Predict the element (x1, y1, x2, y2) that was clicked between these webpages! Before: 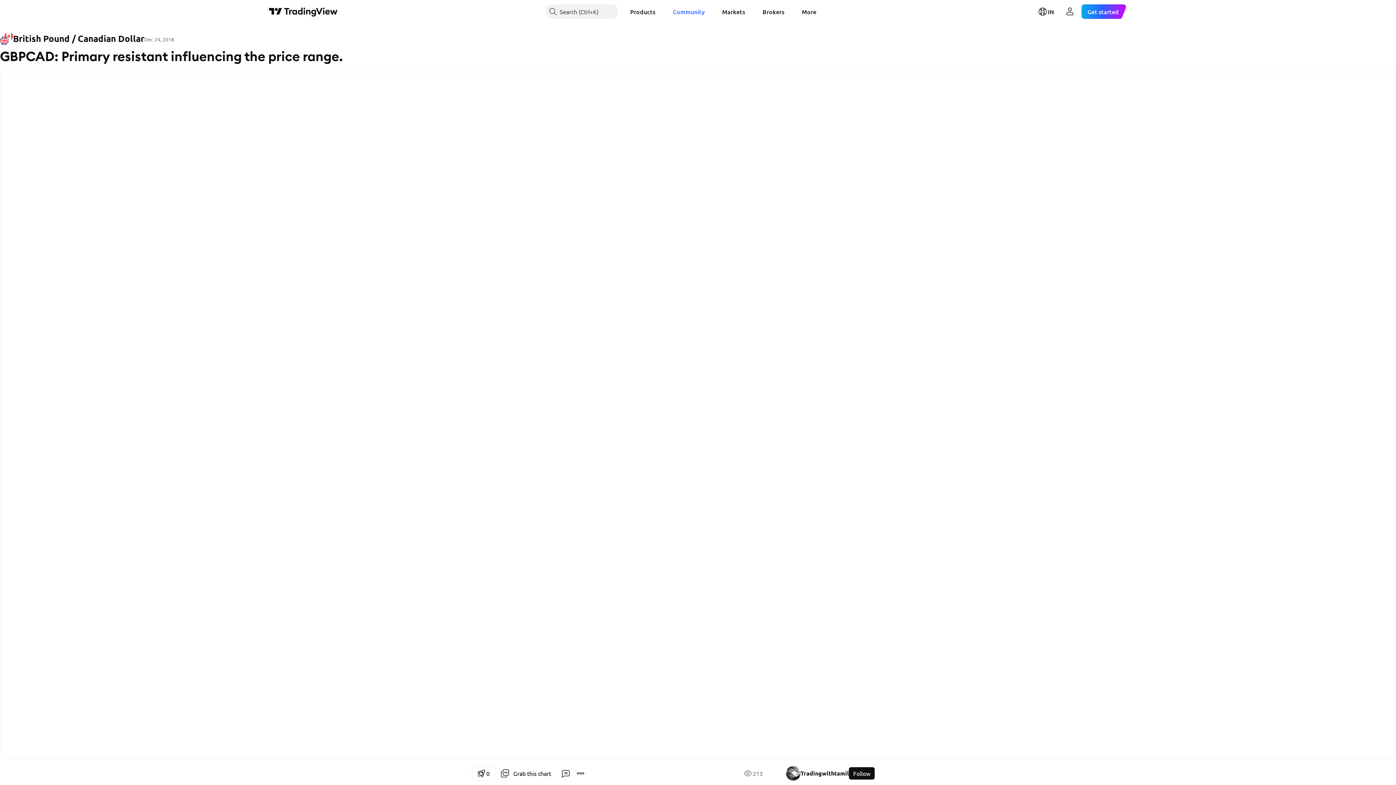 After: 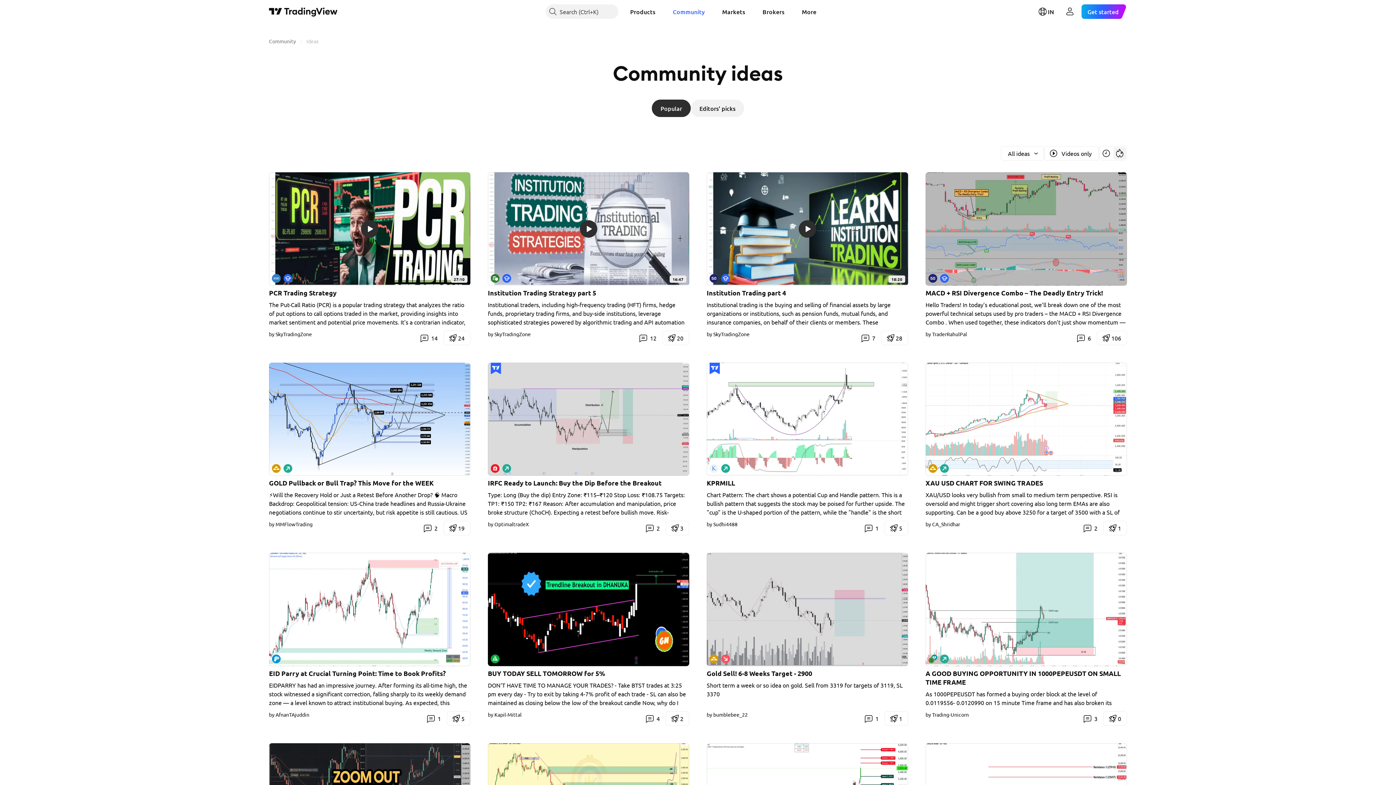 Action: bbox: (667, 4, 710, 18) label: Community